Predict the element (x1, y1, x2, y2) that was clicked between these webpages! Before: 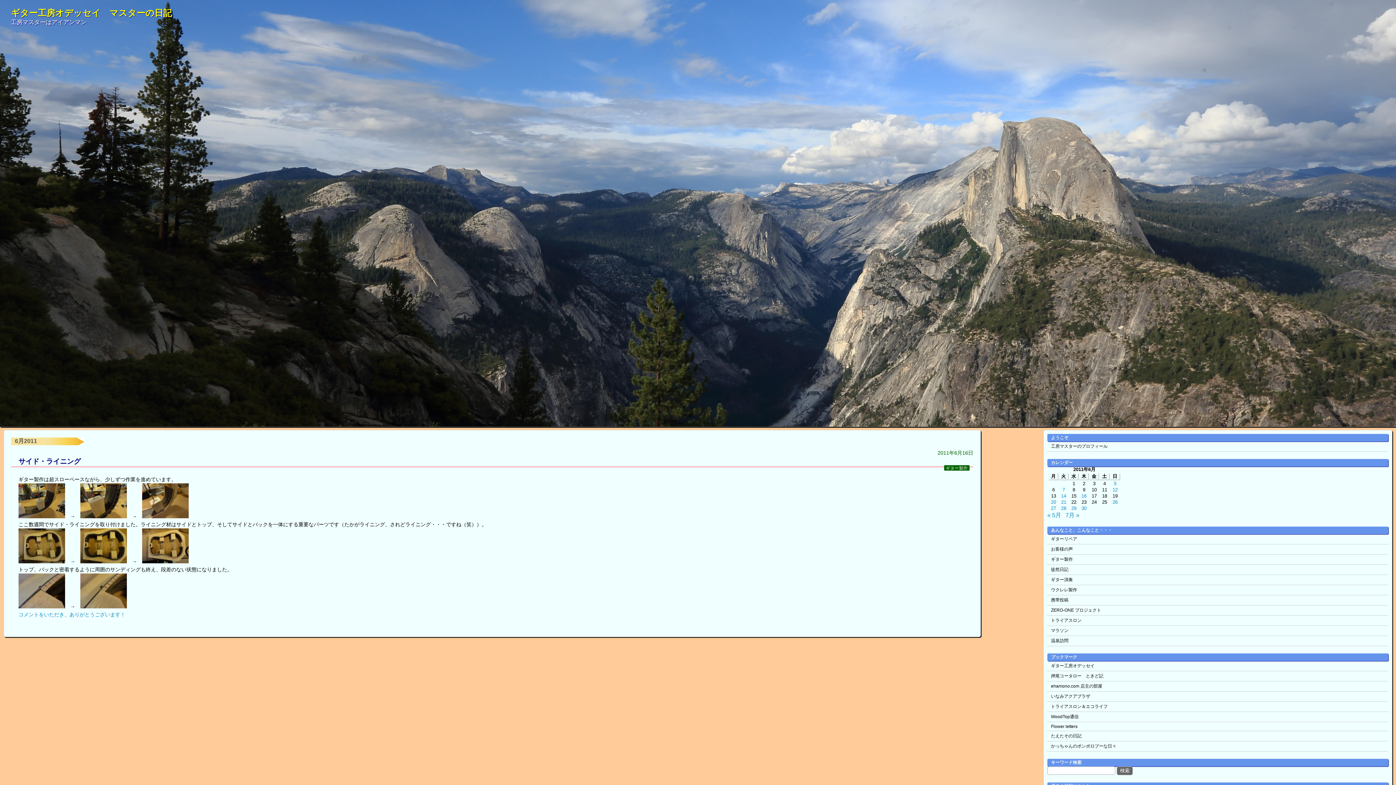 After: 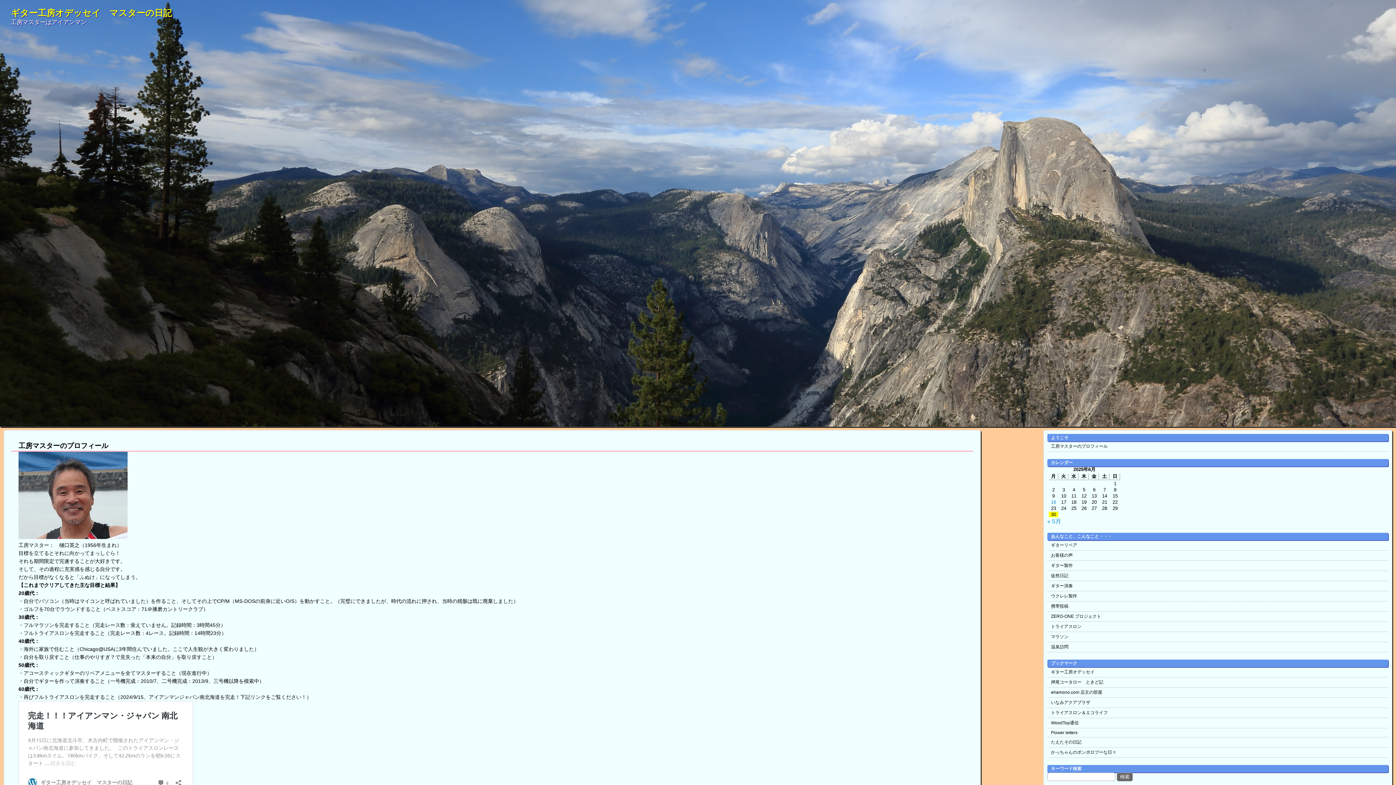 Action: bbox: (1047, 441, 1388, 451) label: 工房マスターのプロフィール